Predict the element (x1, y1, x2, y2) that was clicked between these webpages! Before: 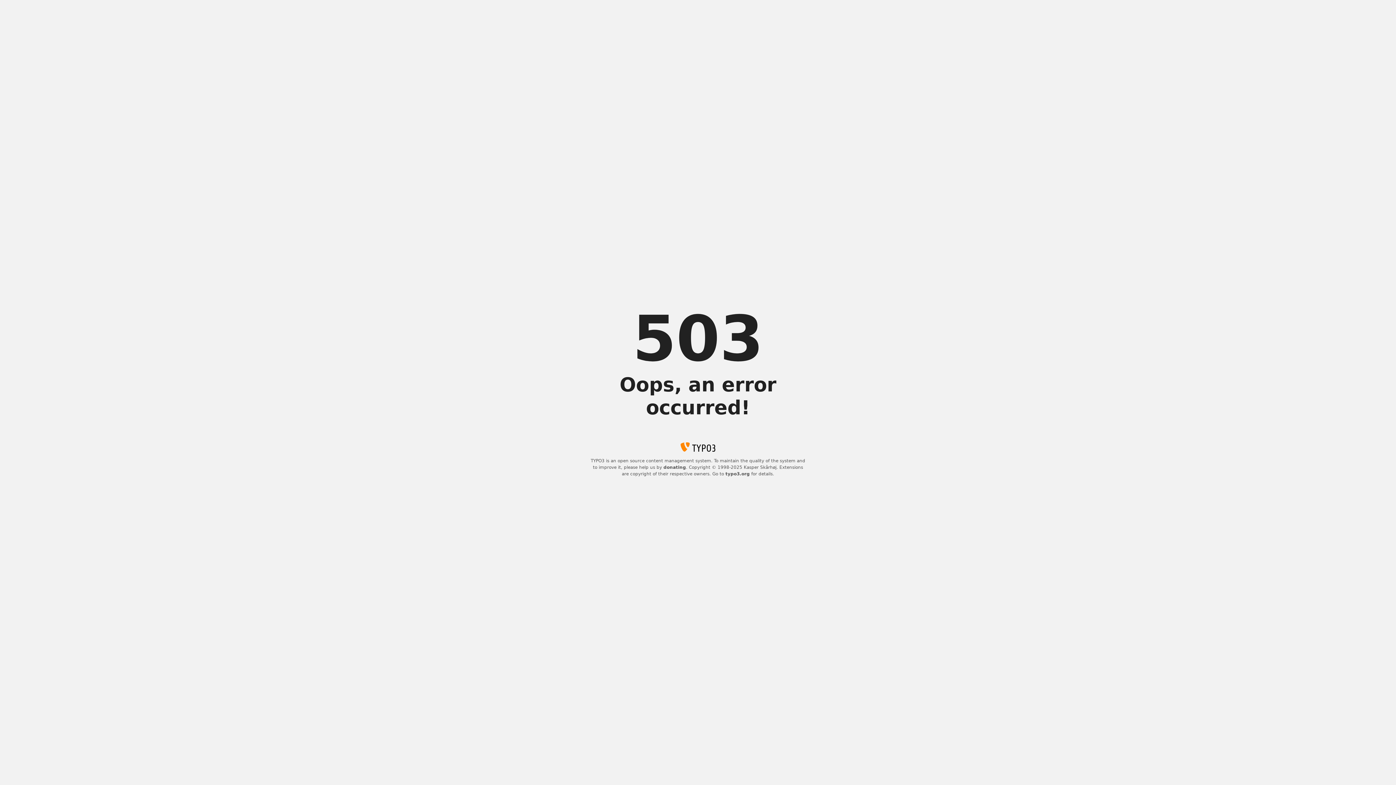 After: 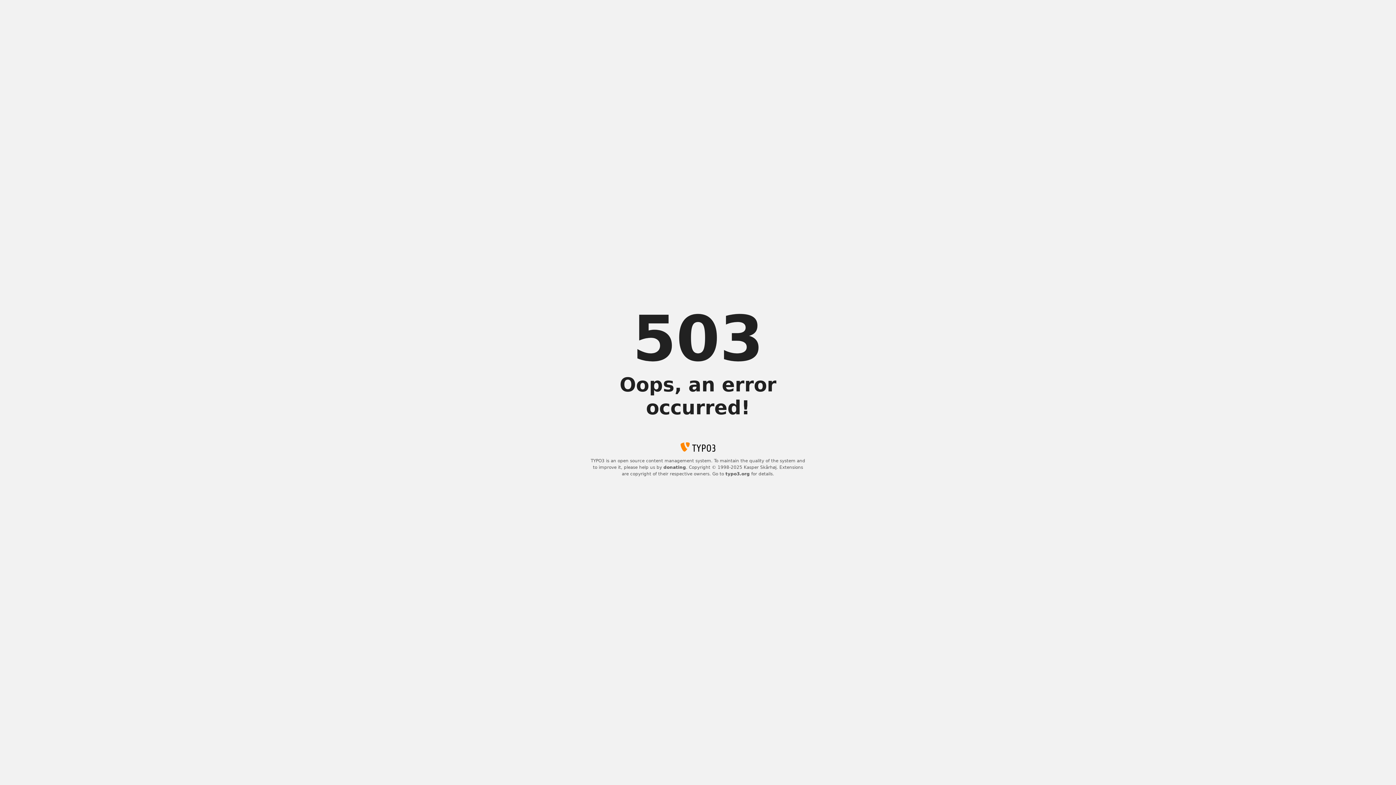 Action: label: donating bbox: (663, 465, 686, 470)